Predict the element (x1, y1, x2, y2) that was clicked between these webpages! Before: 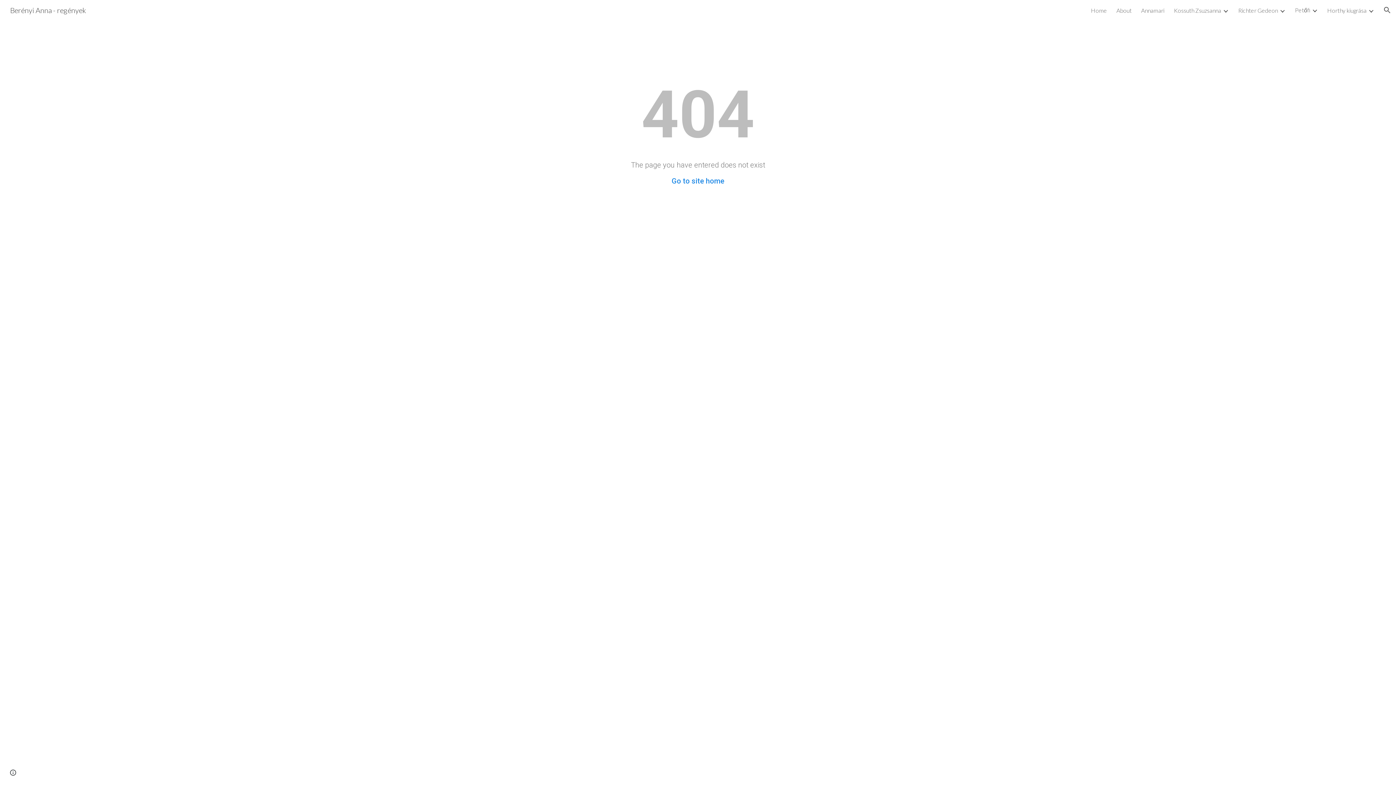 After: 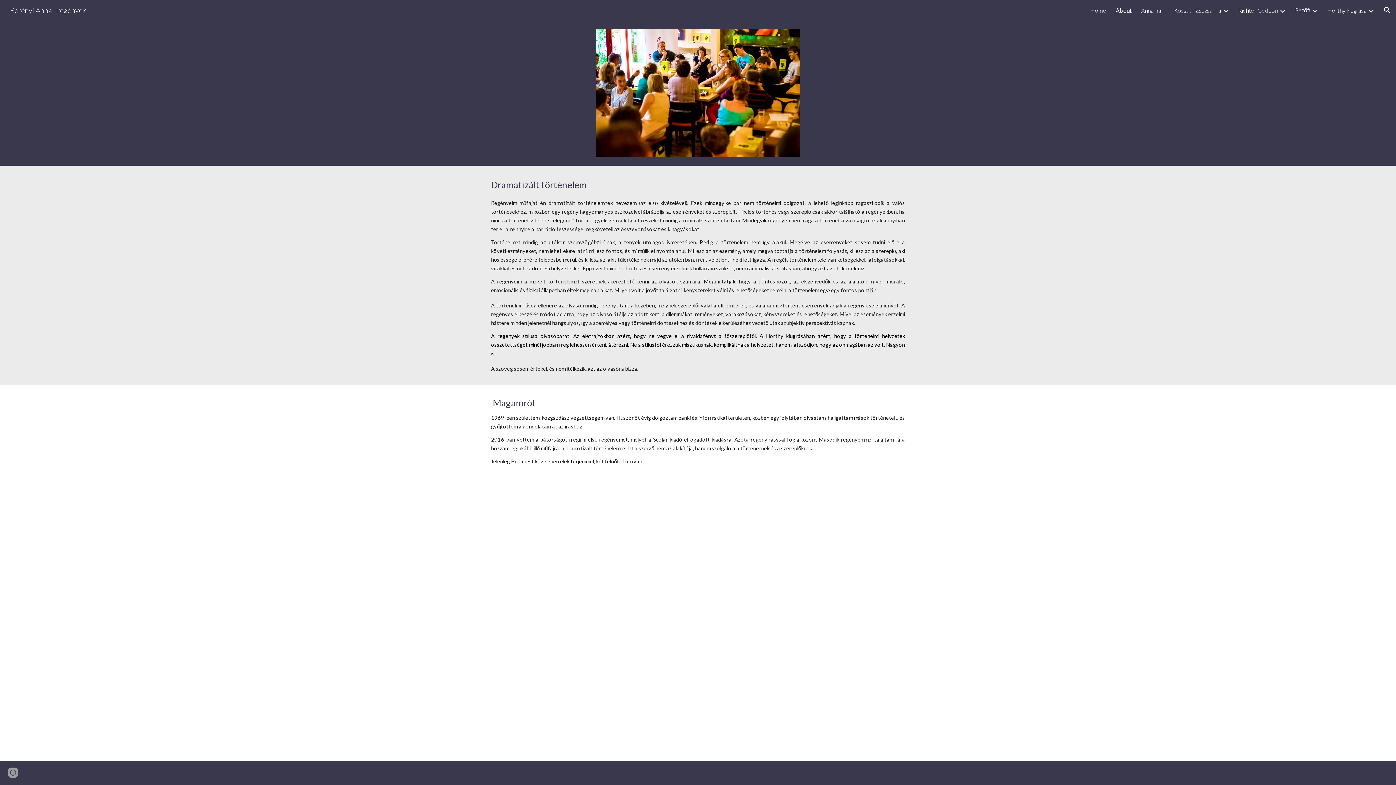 Action: bbox: (1116, 6, 1132, 13) label: About